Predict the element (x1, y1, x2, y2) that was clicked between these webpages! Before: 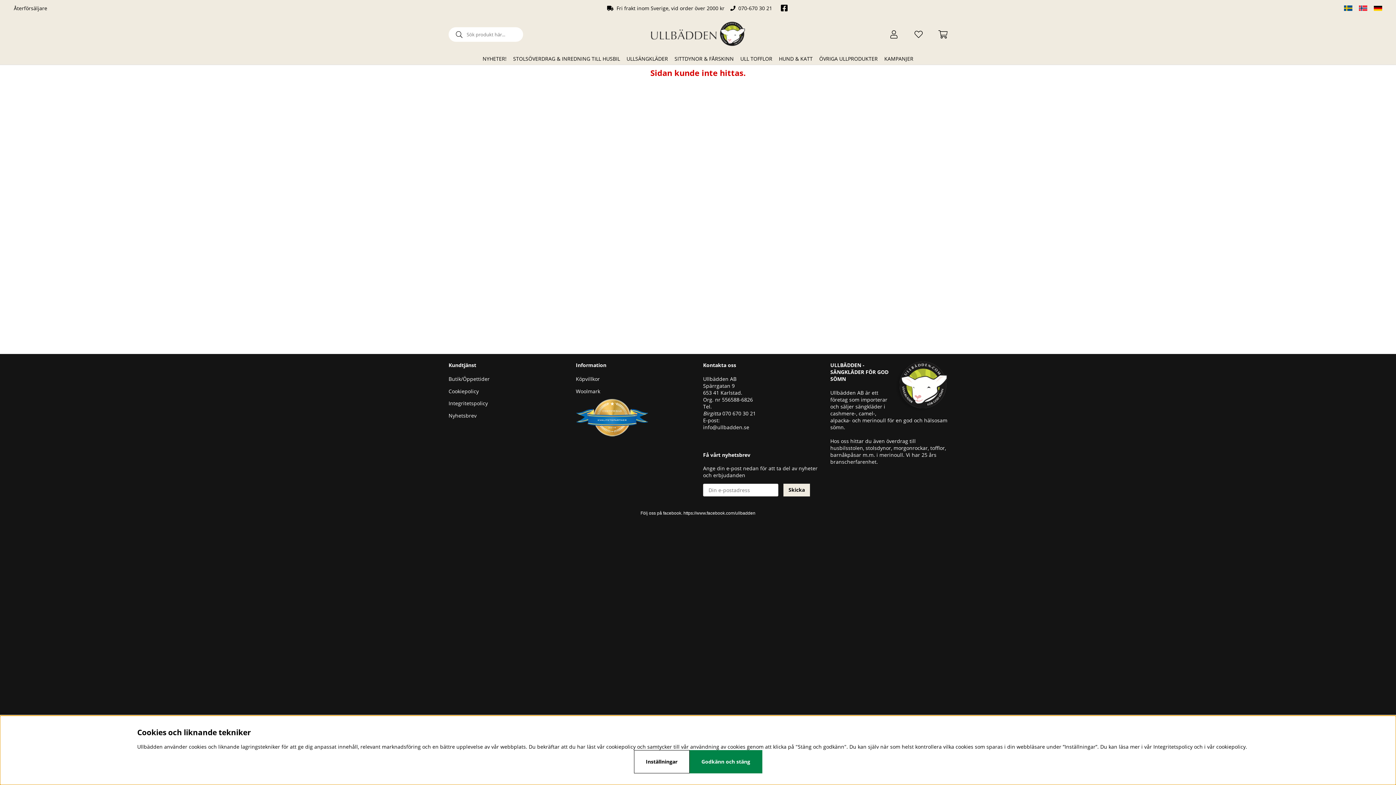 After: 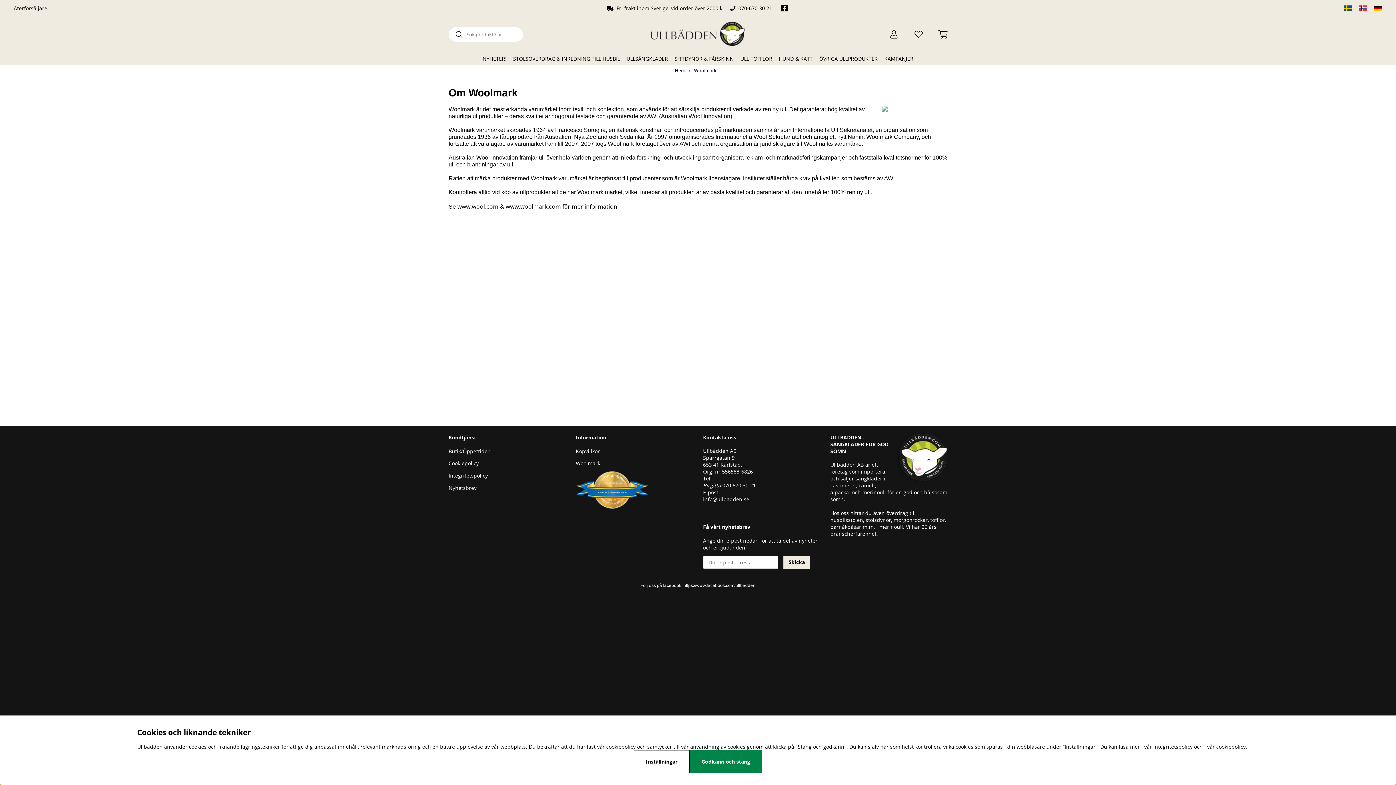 Action: label: Woolmark bbox: (576, 386, 600, 396)